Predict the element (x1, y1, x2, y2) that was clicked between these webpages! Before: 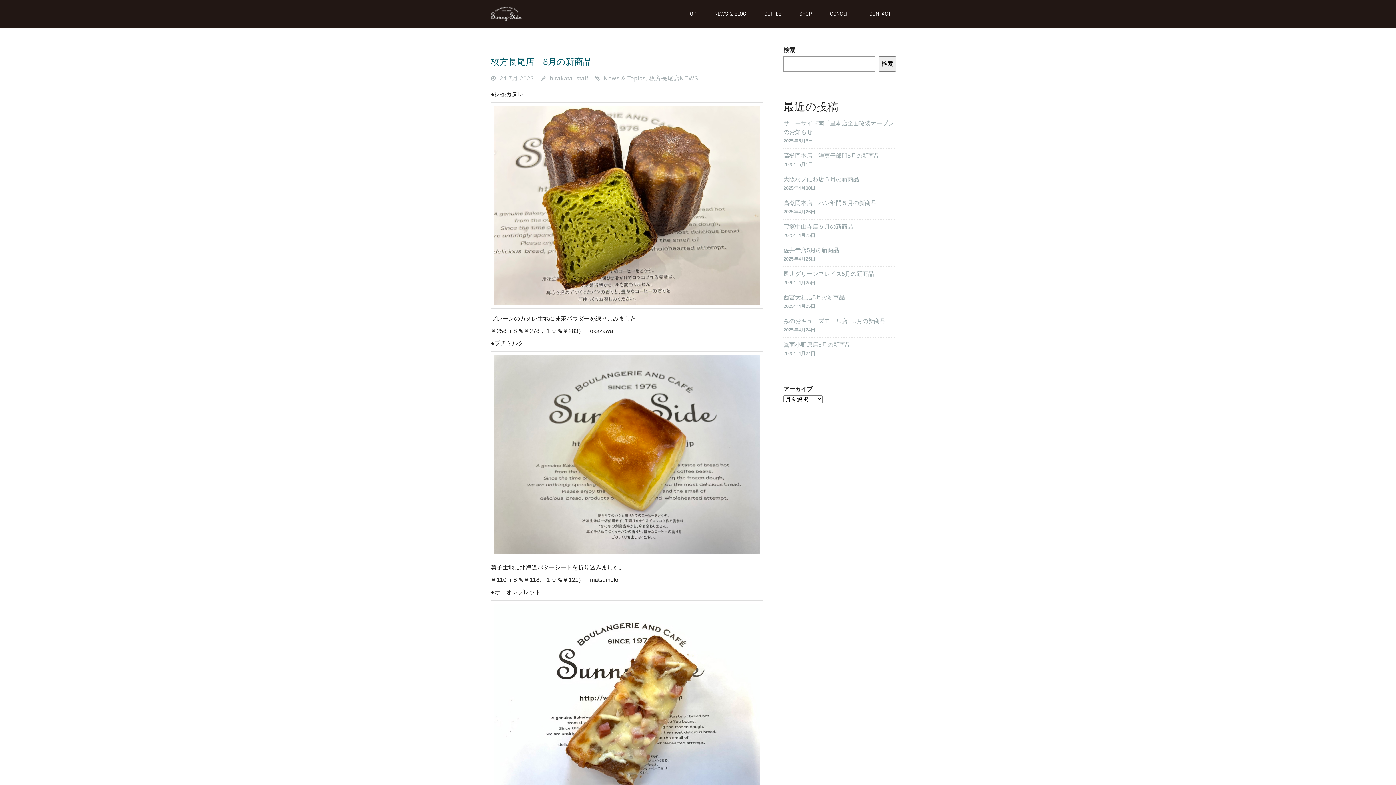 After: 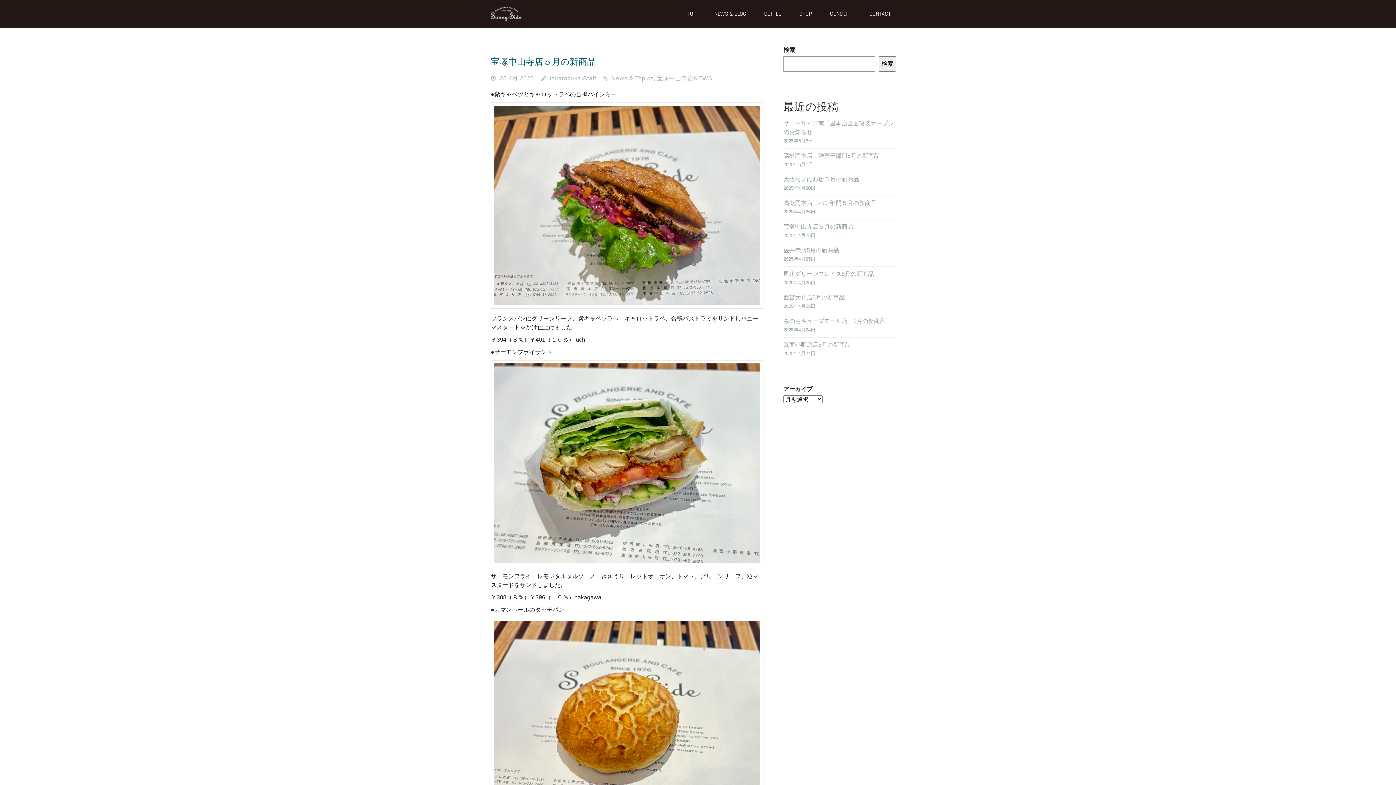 Action: bbox: (783, 220, 855, 232) label: 宝塚中山寺店５月の新商品